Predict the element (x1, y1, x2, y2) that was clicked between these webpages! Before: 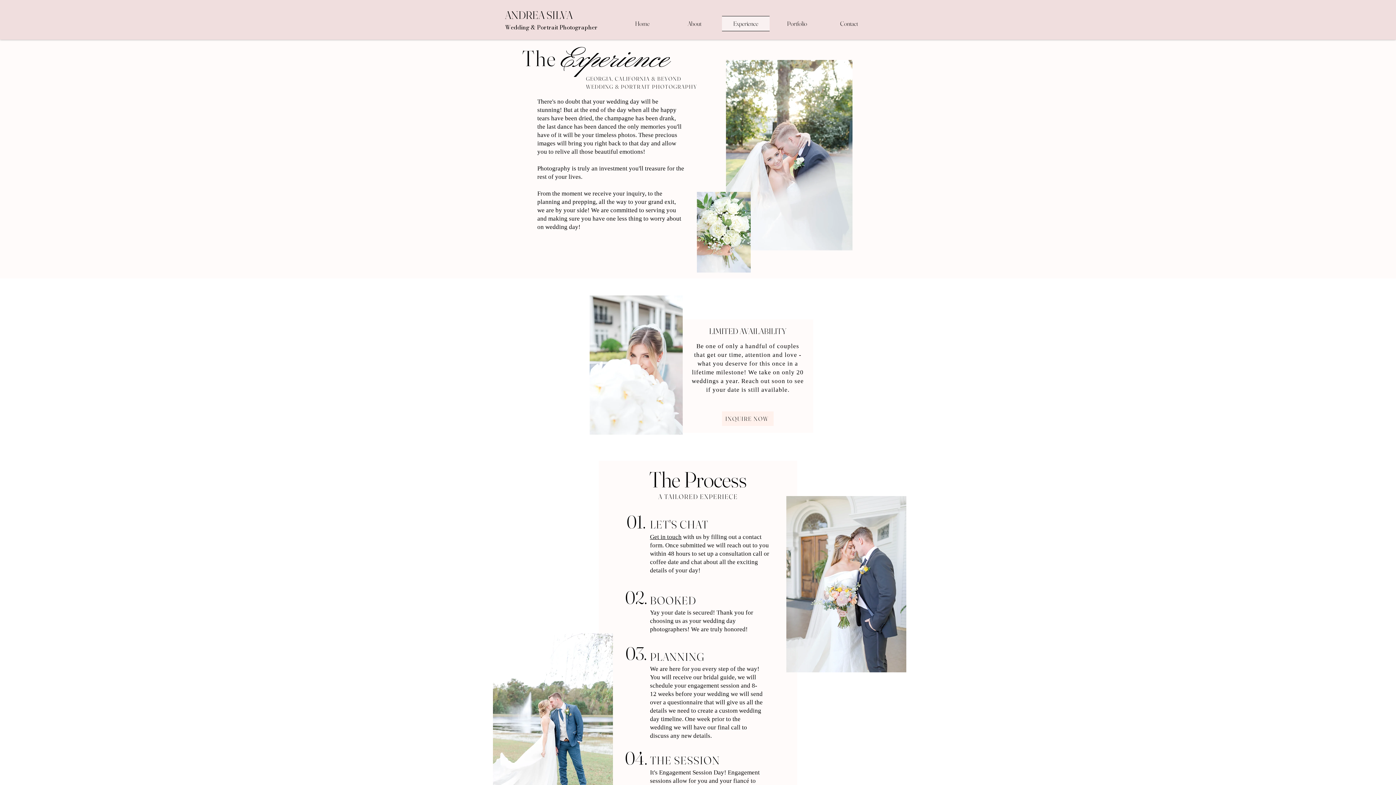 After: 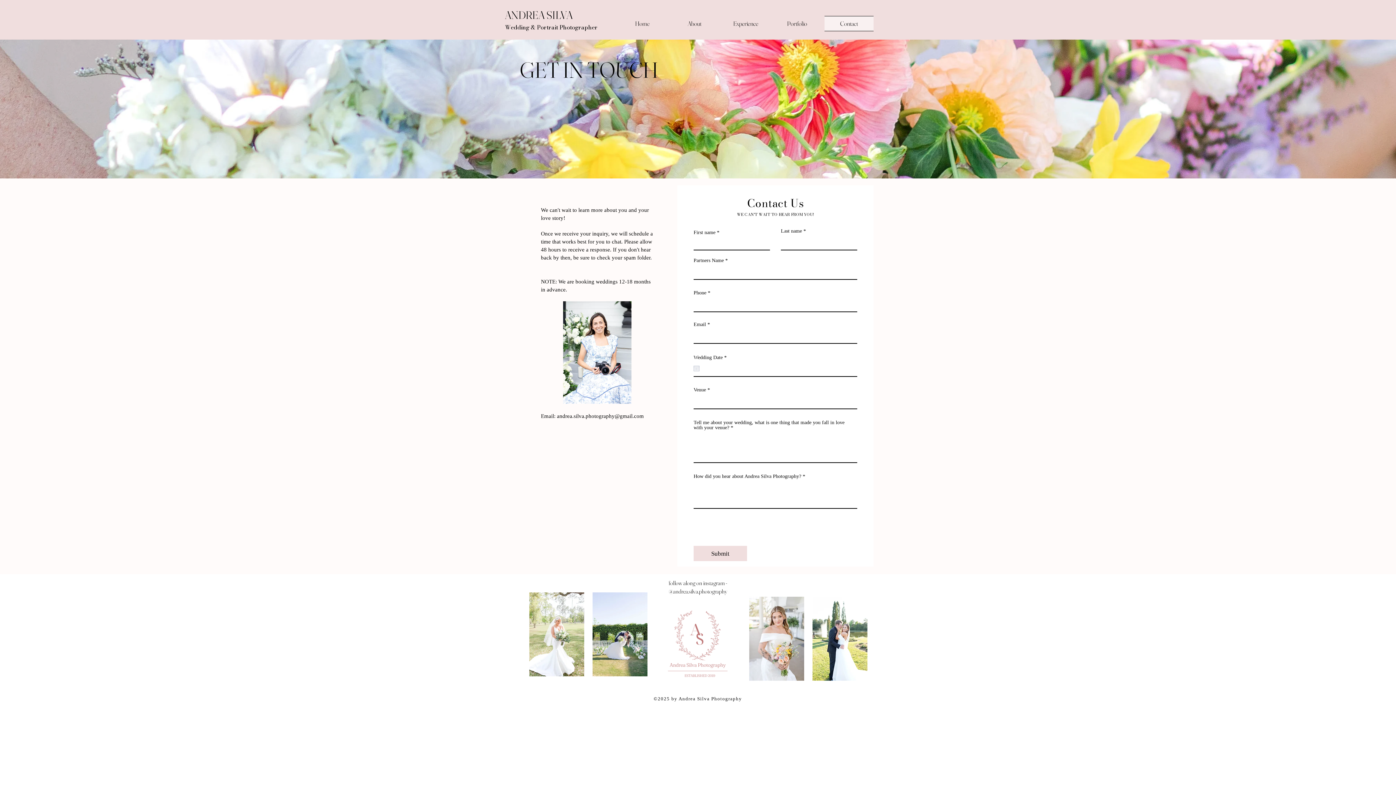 Action: bbox: (650, 533, 681, 540) label: Get in touch